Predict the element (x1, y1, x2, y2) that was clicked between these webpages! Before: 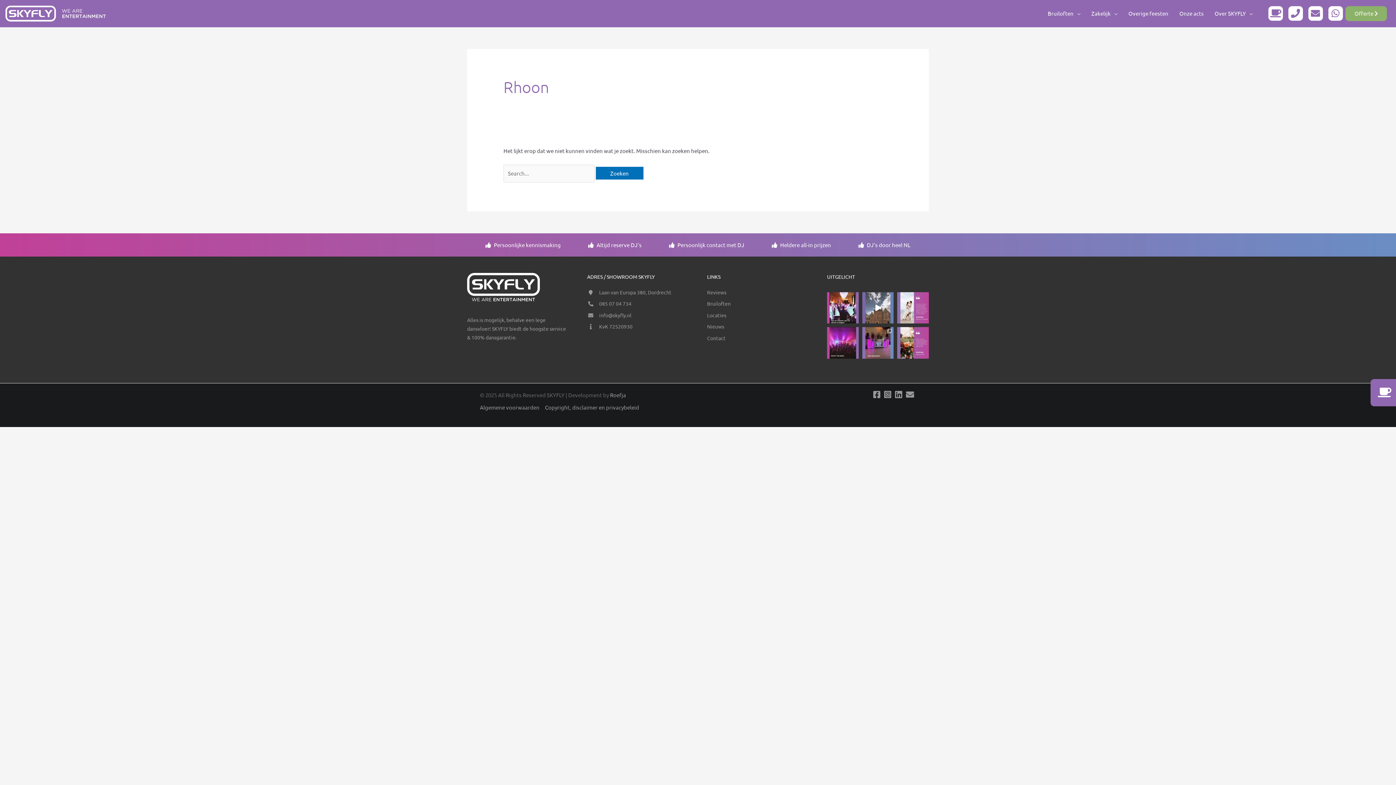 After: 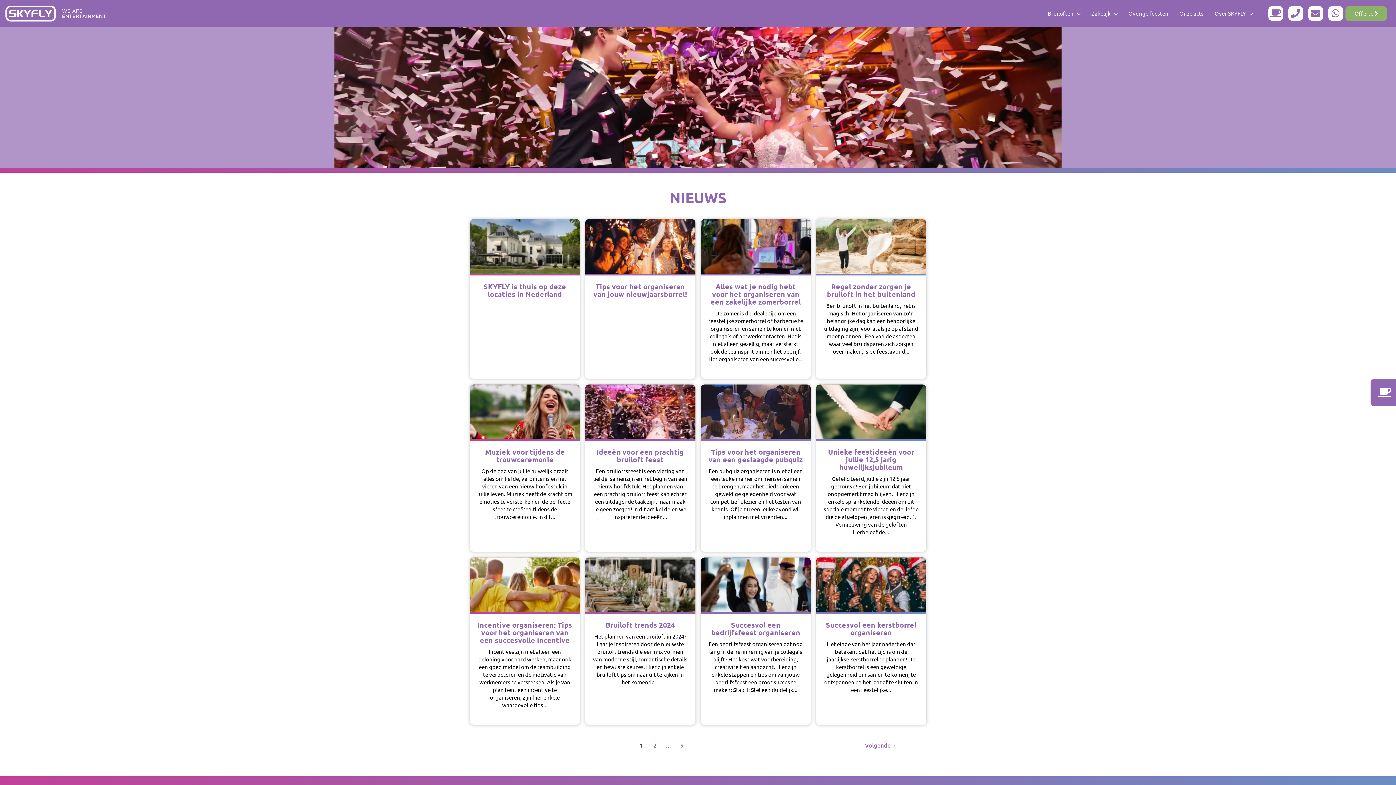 Action: bbox: (707, 322, 809, 331) label: Nieuws